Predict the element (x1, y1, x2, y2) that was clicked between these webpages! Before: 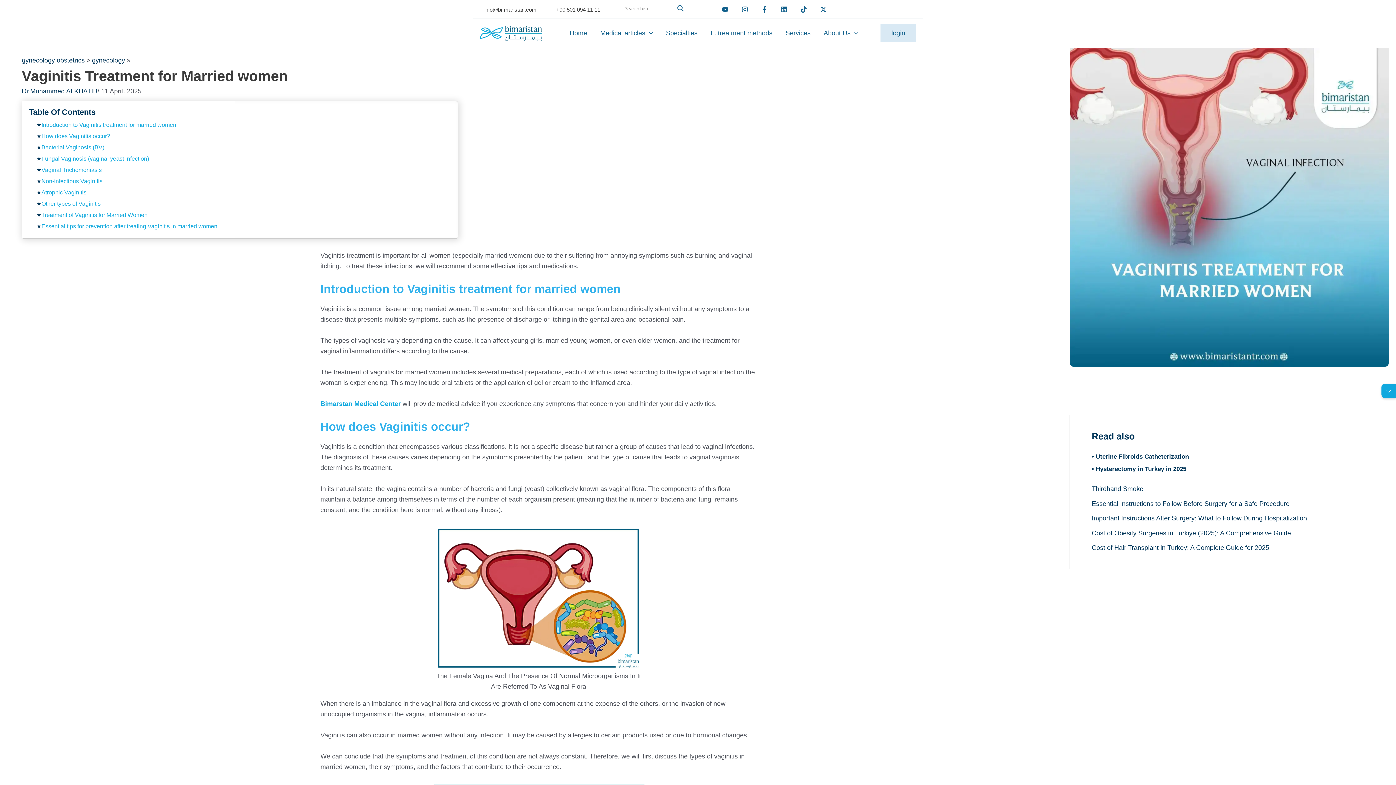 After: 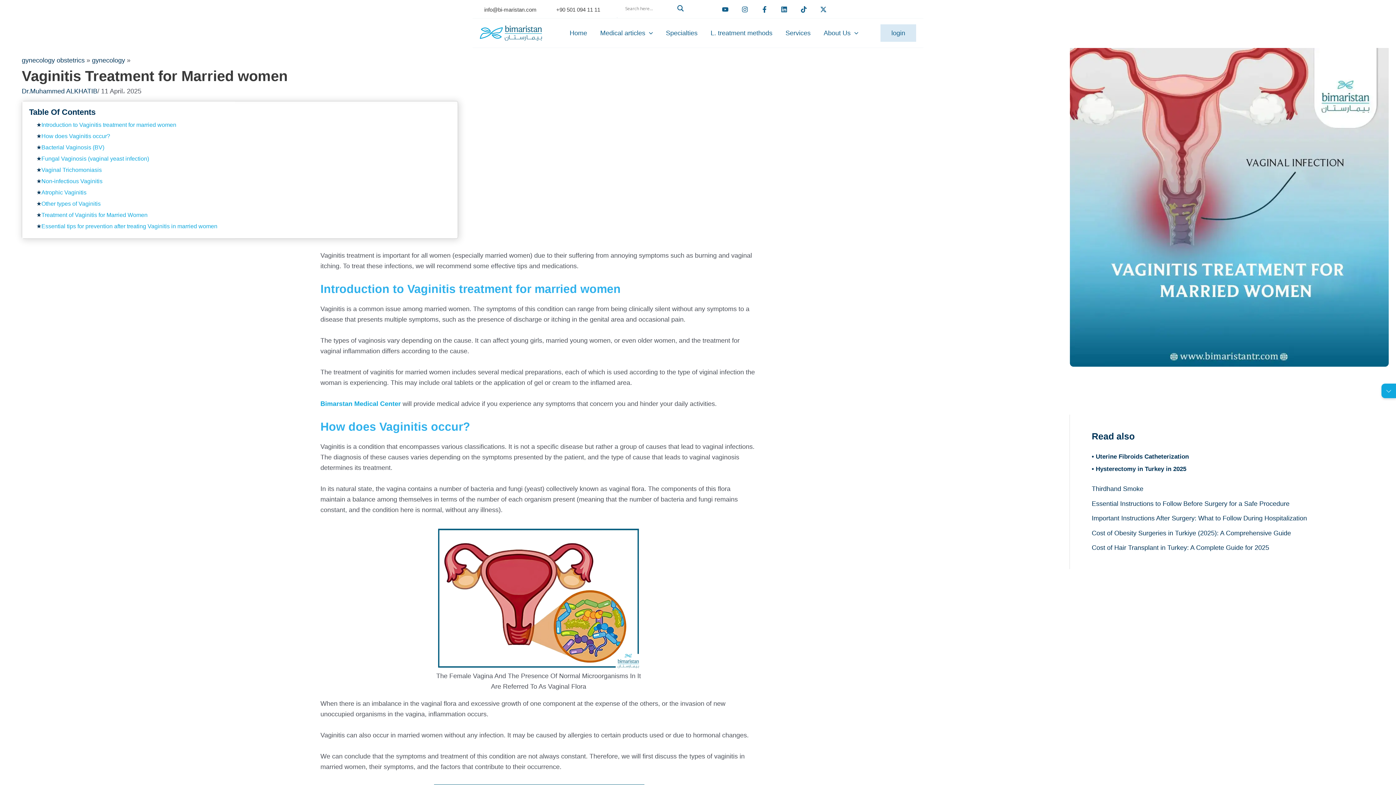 Action: bbox: (800, 6, 807, 12) label: Tiktok